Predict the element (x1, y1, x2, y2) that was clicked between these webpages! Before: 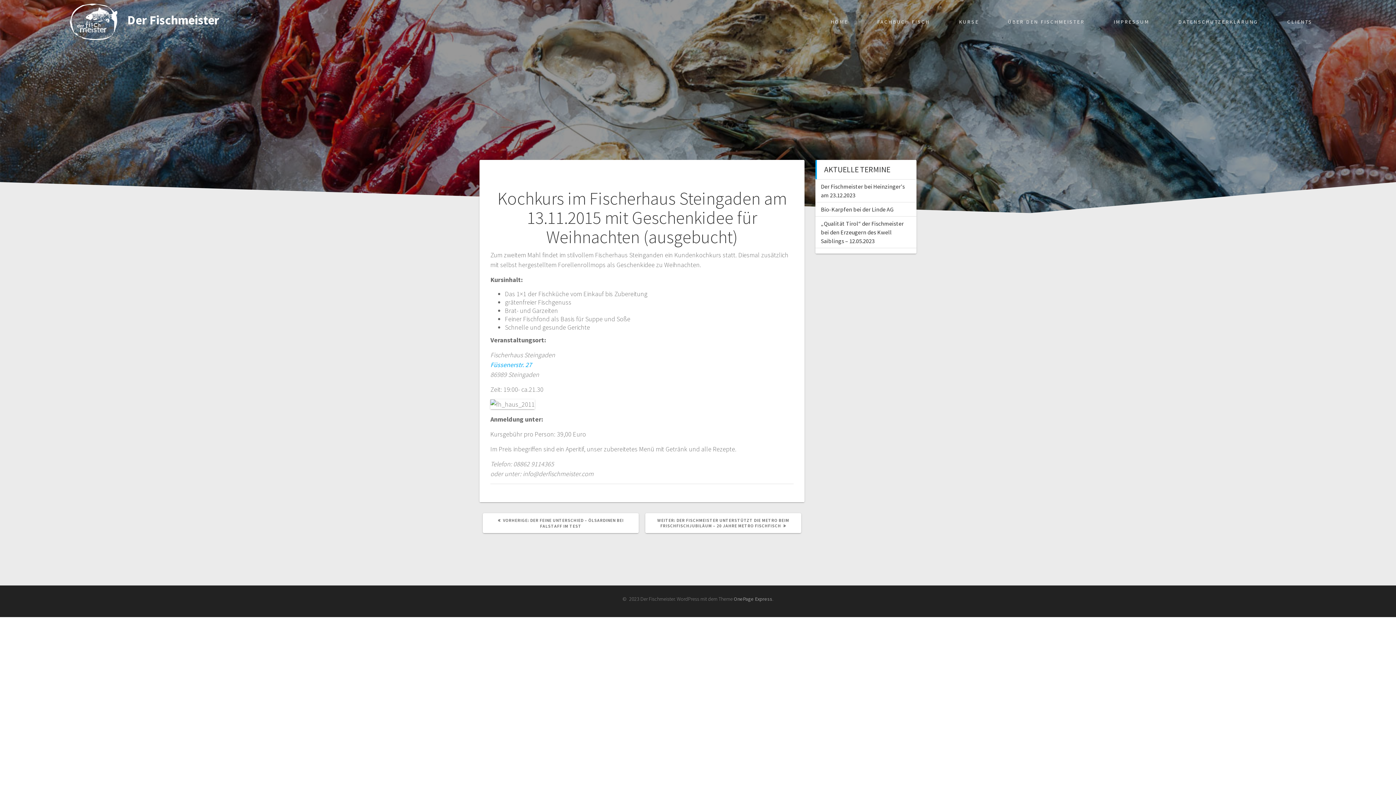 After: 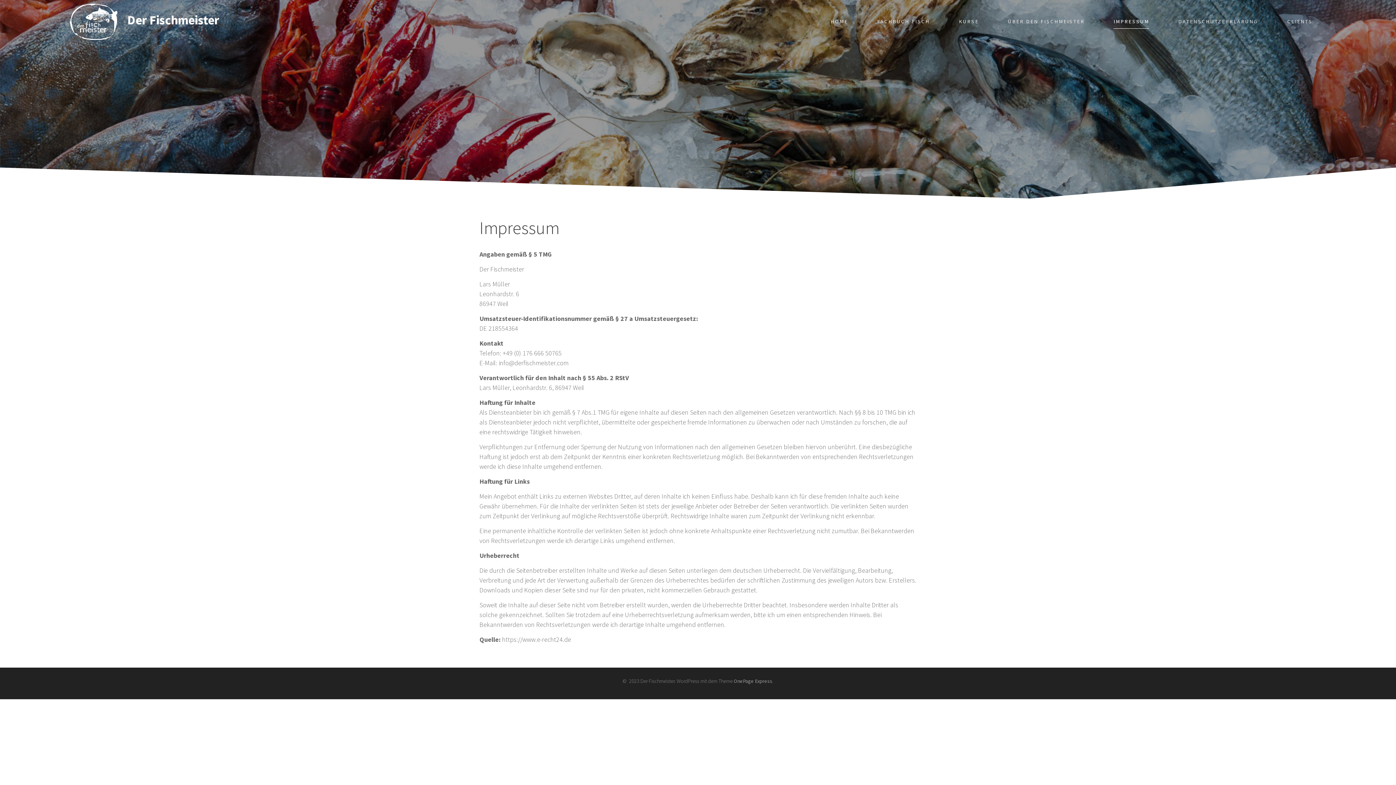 Action: label: IMPRESSUM bbox: (1113, 15, 1149, 28)